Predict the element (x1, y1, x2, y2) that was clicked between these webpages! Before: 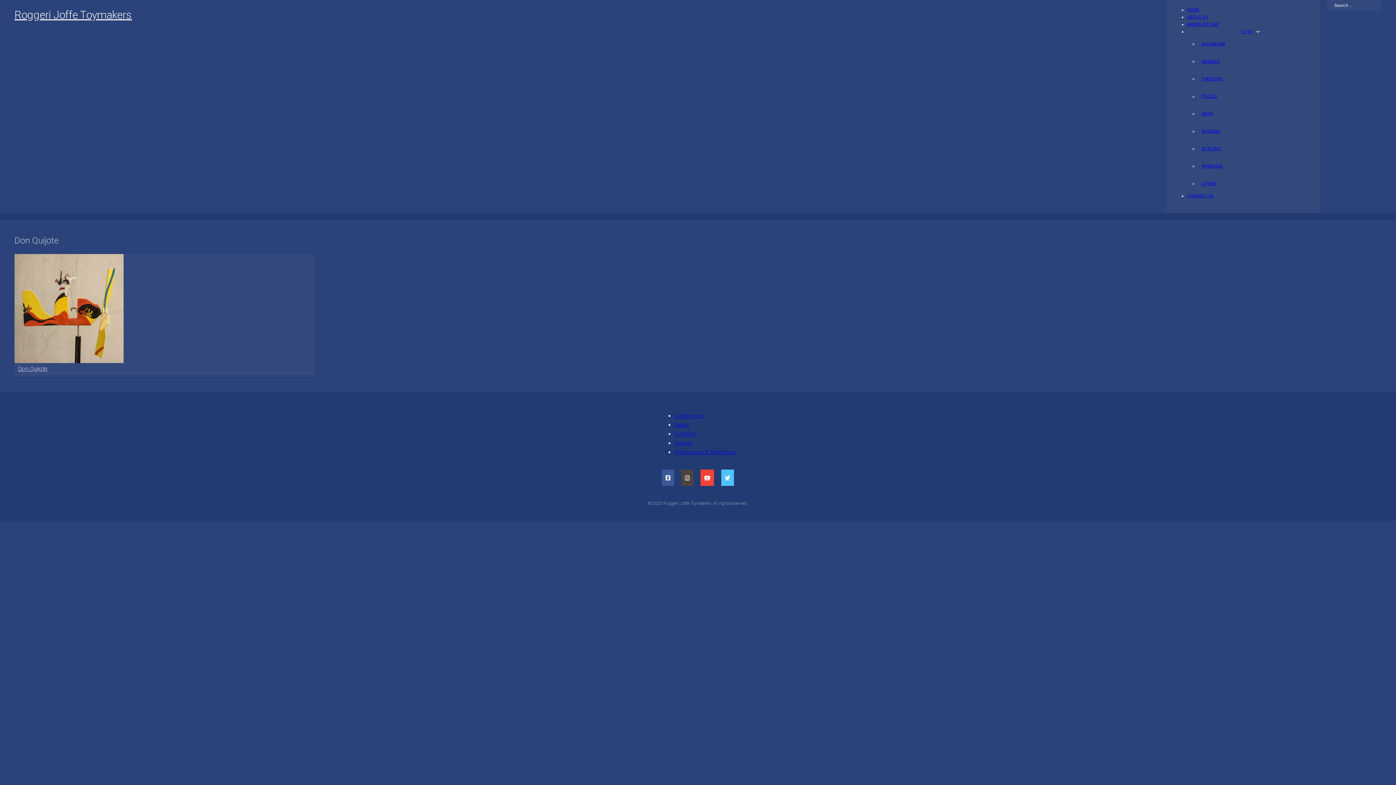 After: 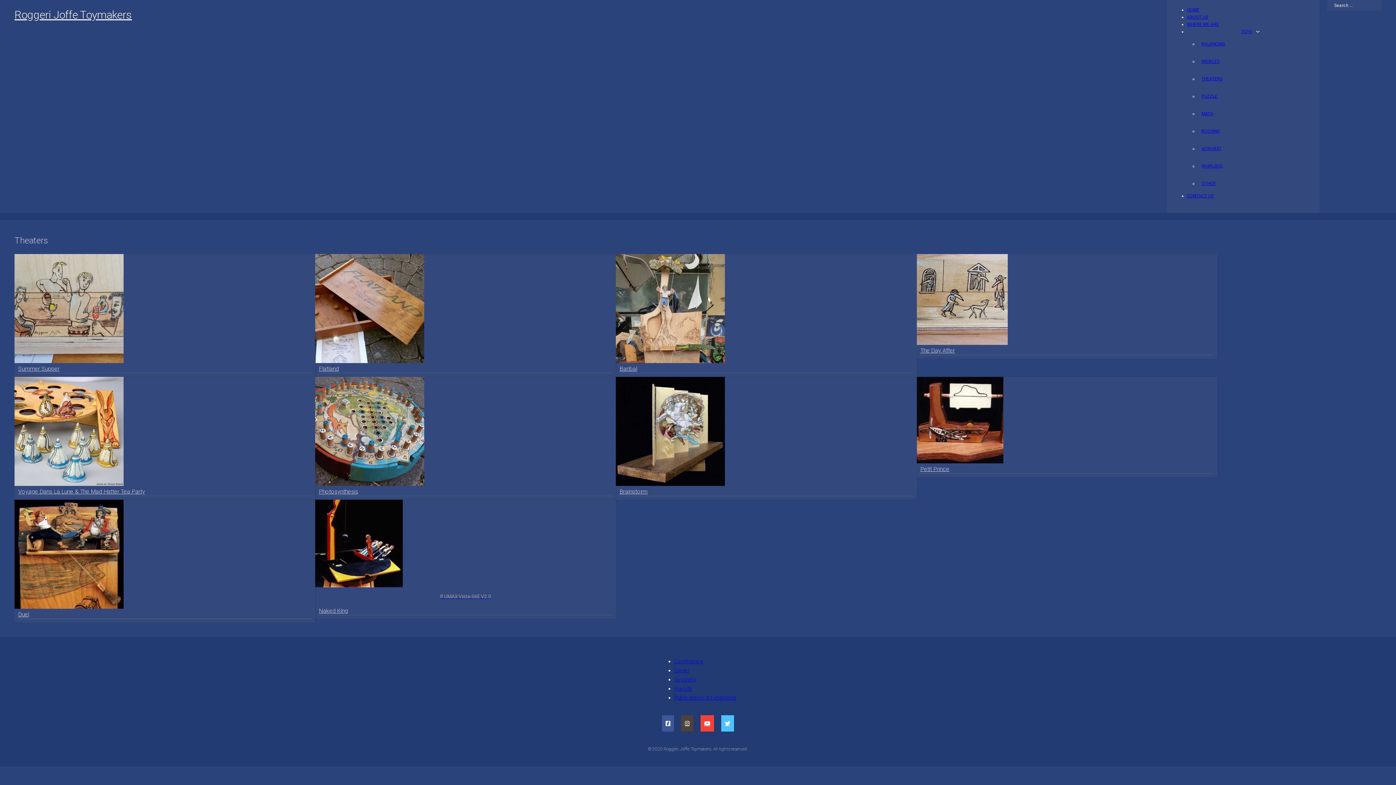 Action: label: THEATERS bbox: (1198, 76, 1222, 81)